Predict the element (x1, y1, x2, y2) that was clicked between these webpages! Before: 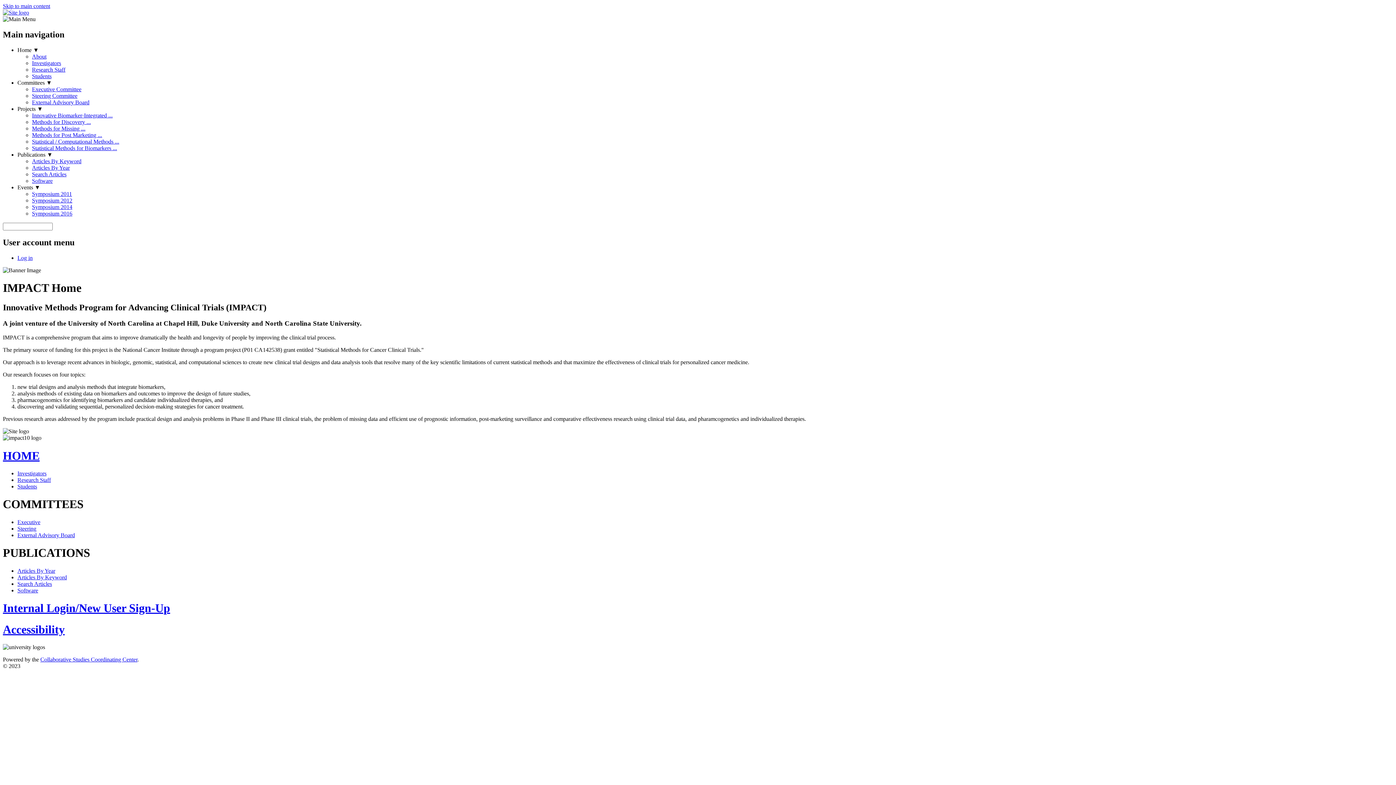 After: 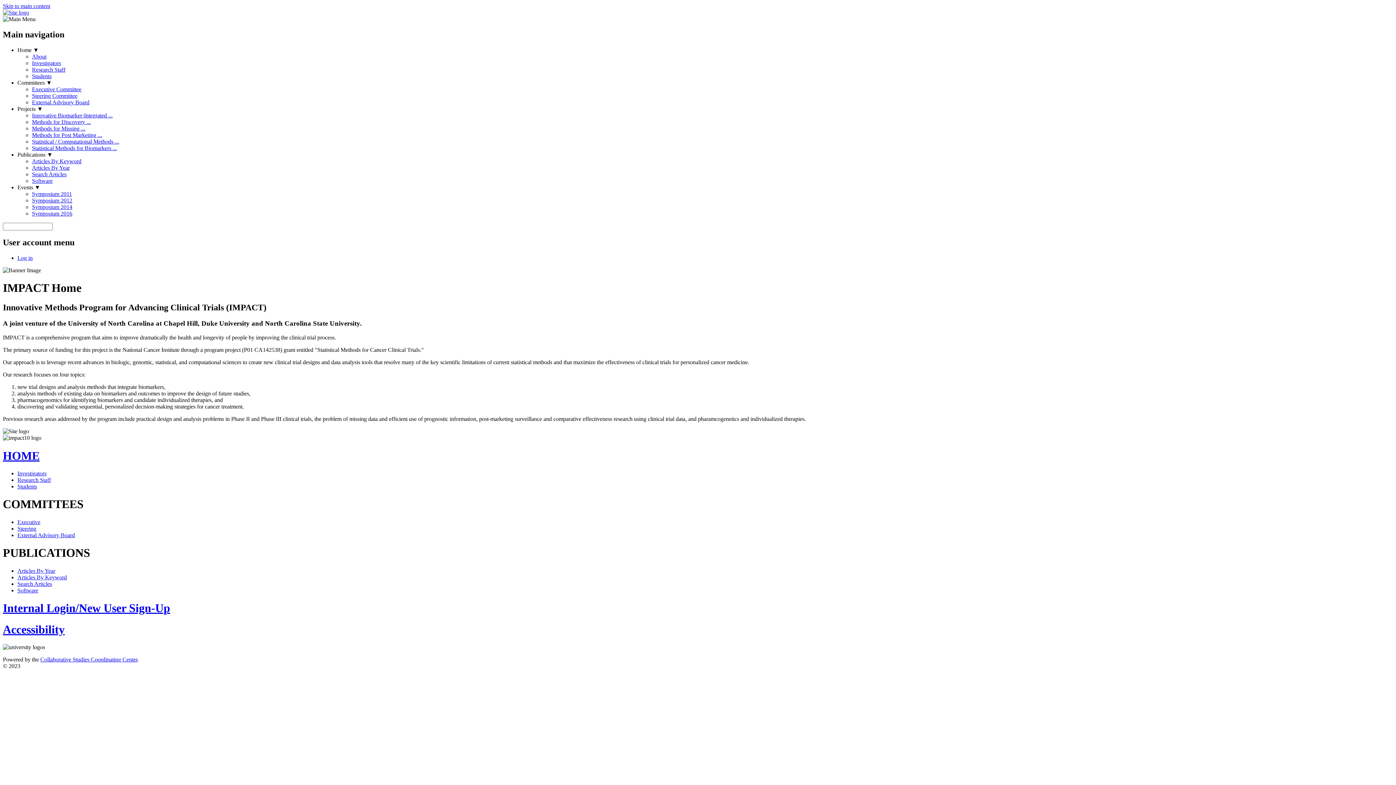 Action: label: Skip to main content bbox: (2, 2, 50, 9)